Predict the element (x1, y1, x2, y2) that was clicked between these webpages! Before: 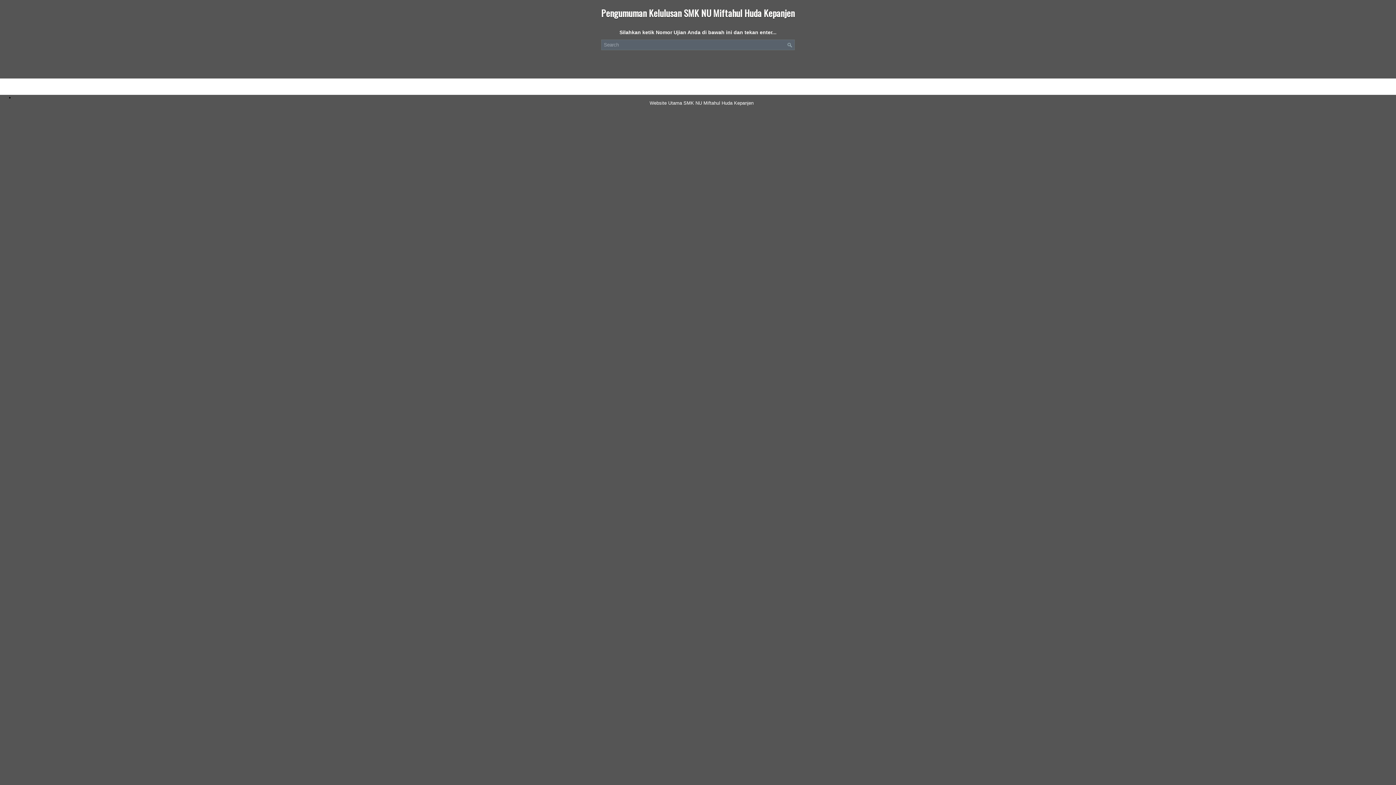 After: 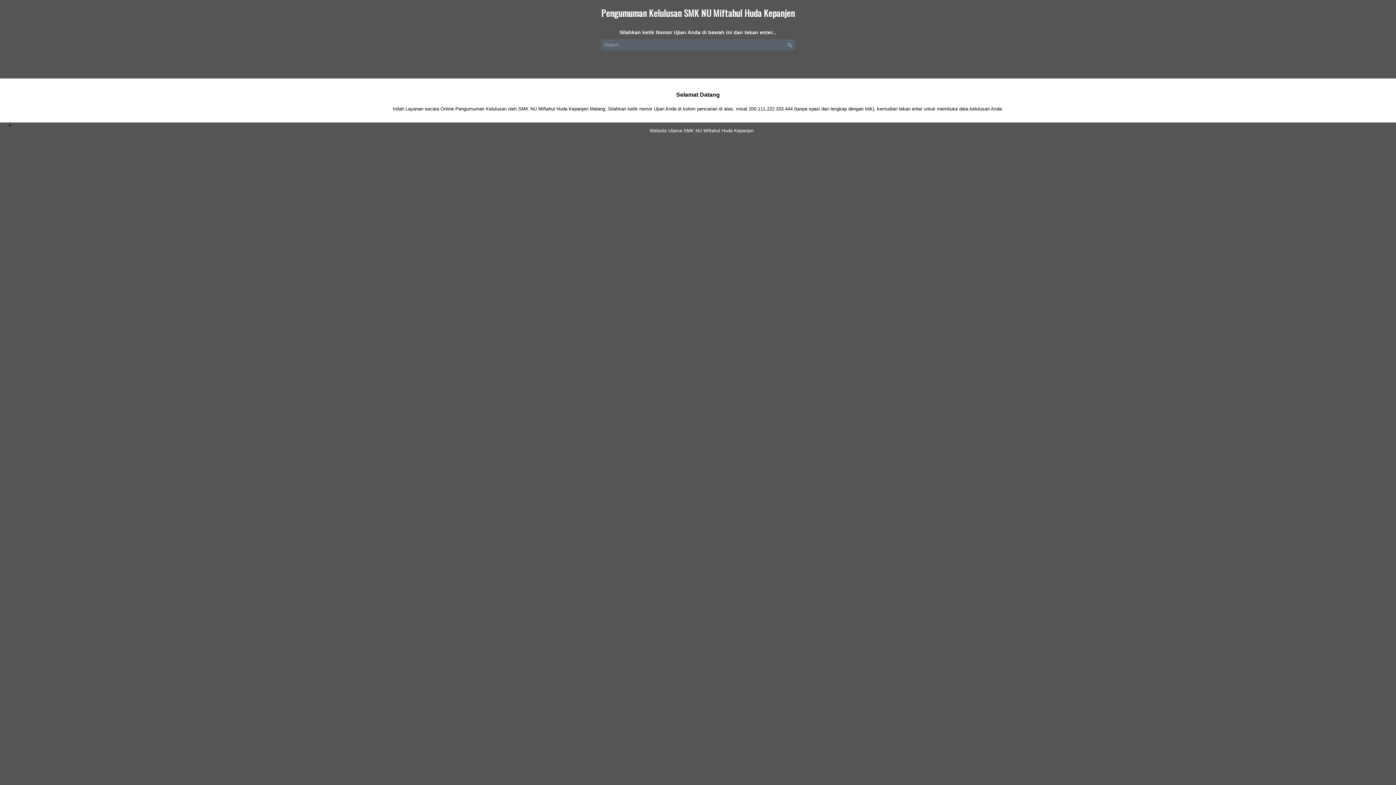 Action: bbox: (601, 6, 794, 19) label: Pengumuman Kelulusan SMK NU Miftahul Huda Kepanjen